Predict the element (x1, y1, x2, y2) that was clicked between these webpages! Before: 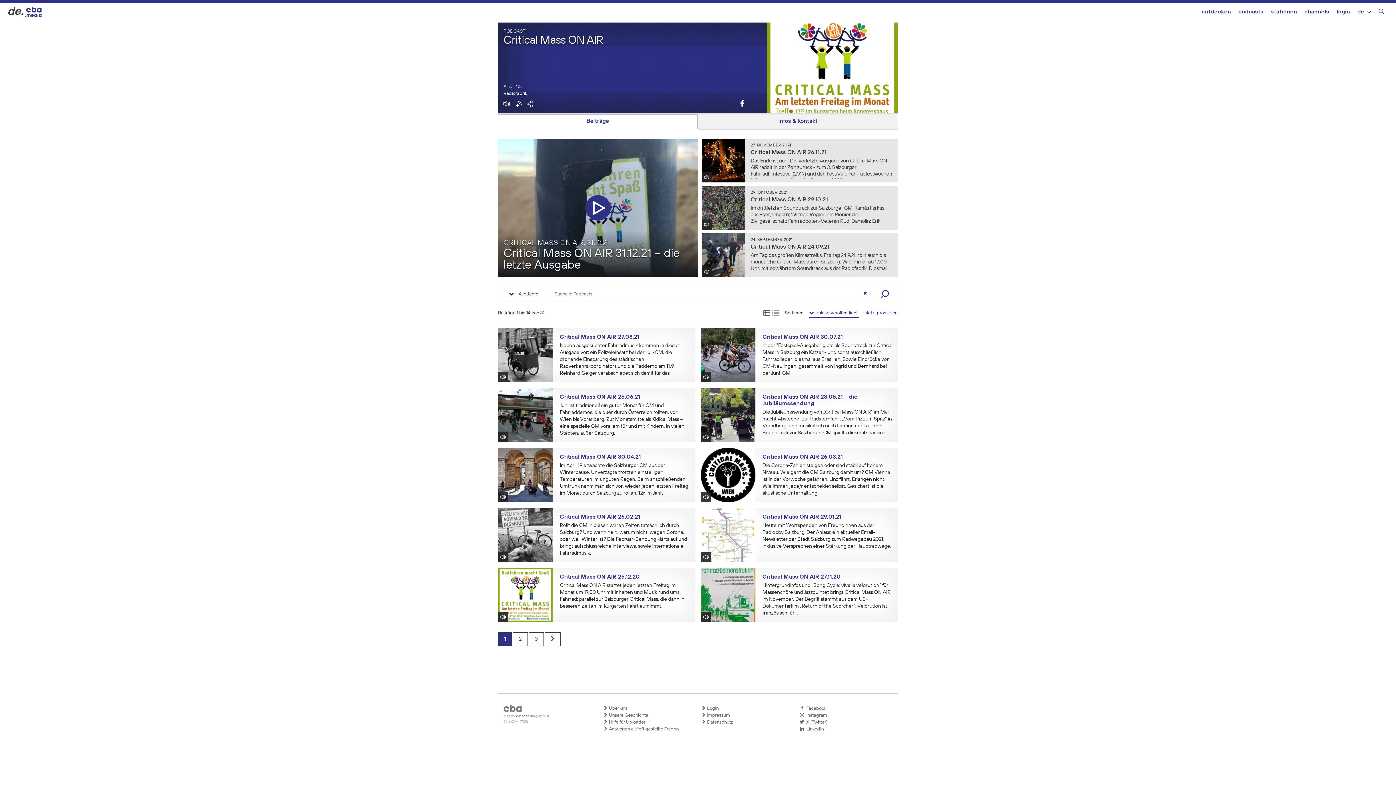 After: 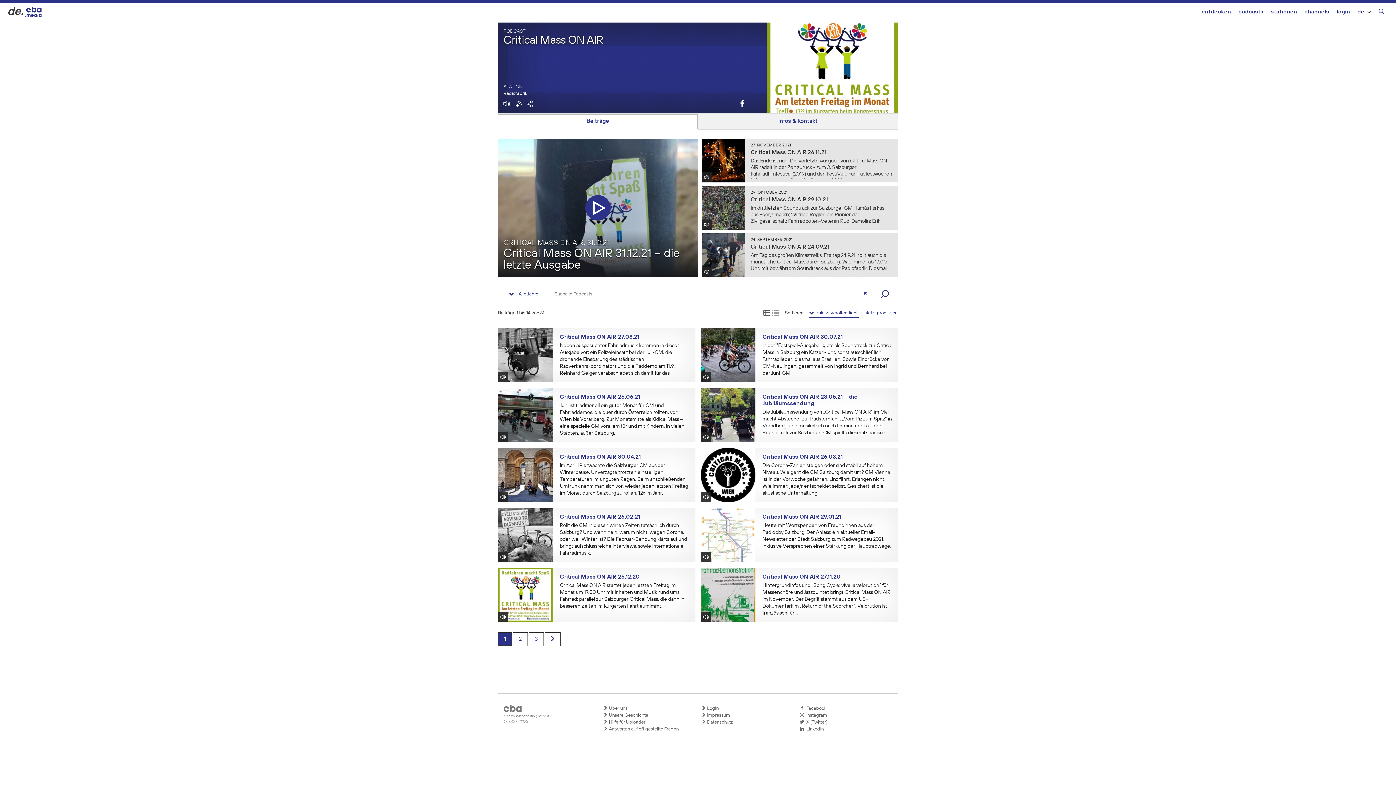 Action: bbox: (800, 705, 890, 712) label:   Facebook